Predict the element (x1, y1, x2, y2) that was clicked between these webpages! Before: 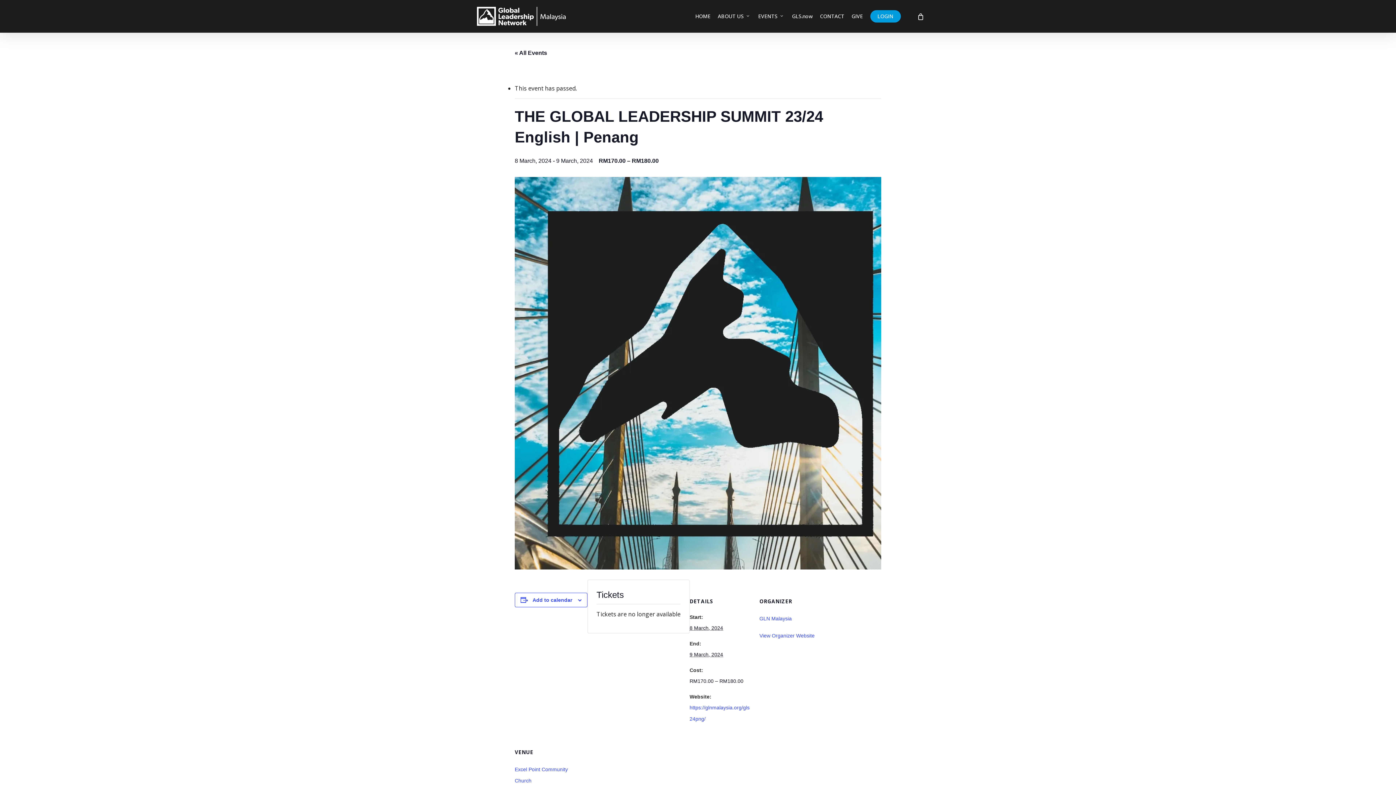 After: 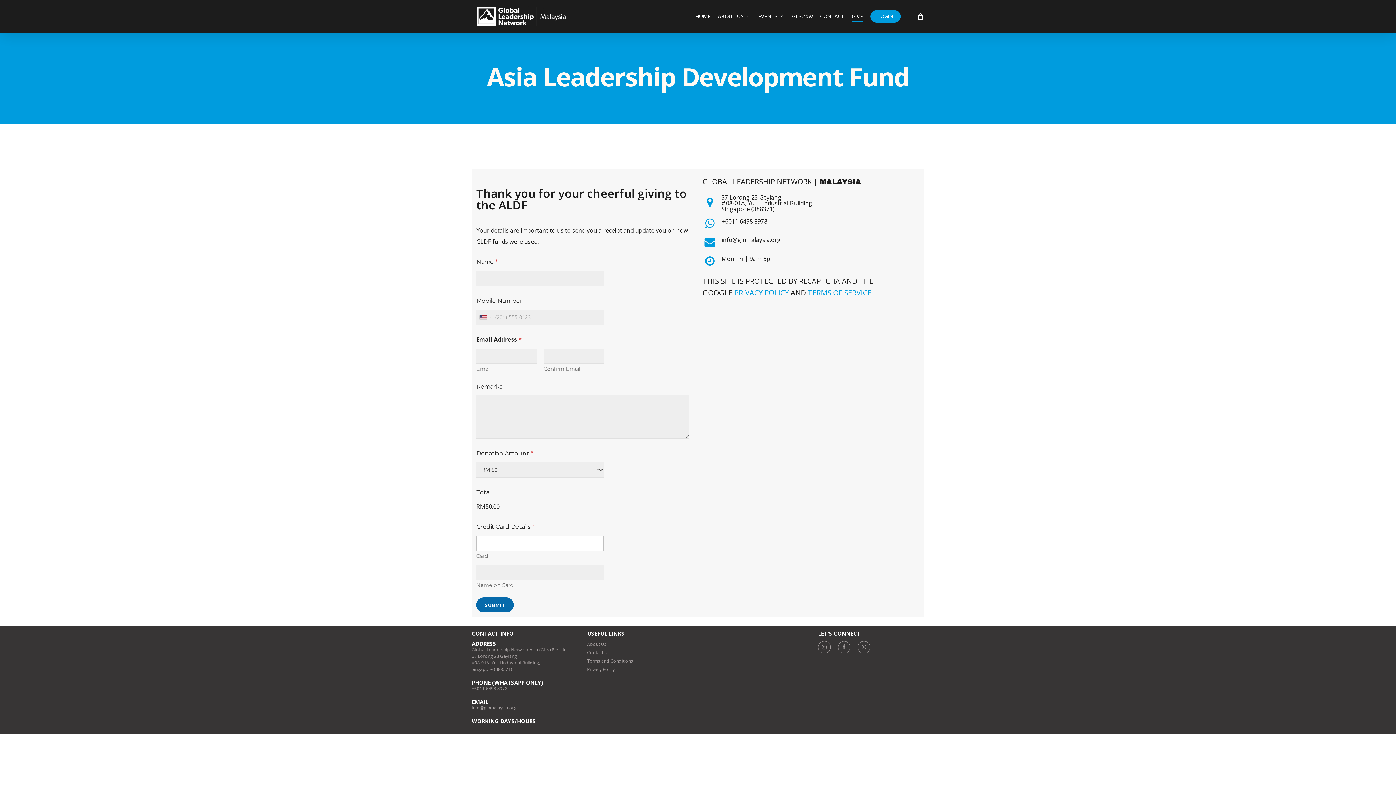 Action: bbox: (851, 13, 863, 18) label: GIVE